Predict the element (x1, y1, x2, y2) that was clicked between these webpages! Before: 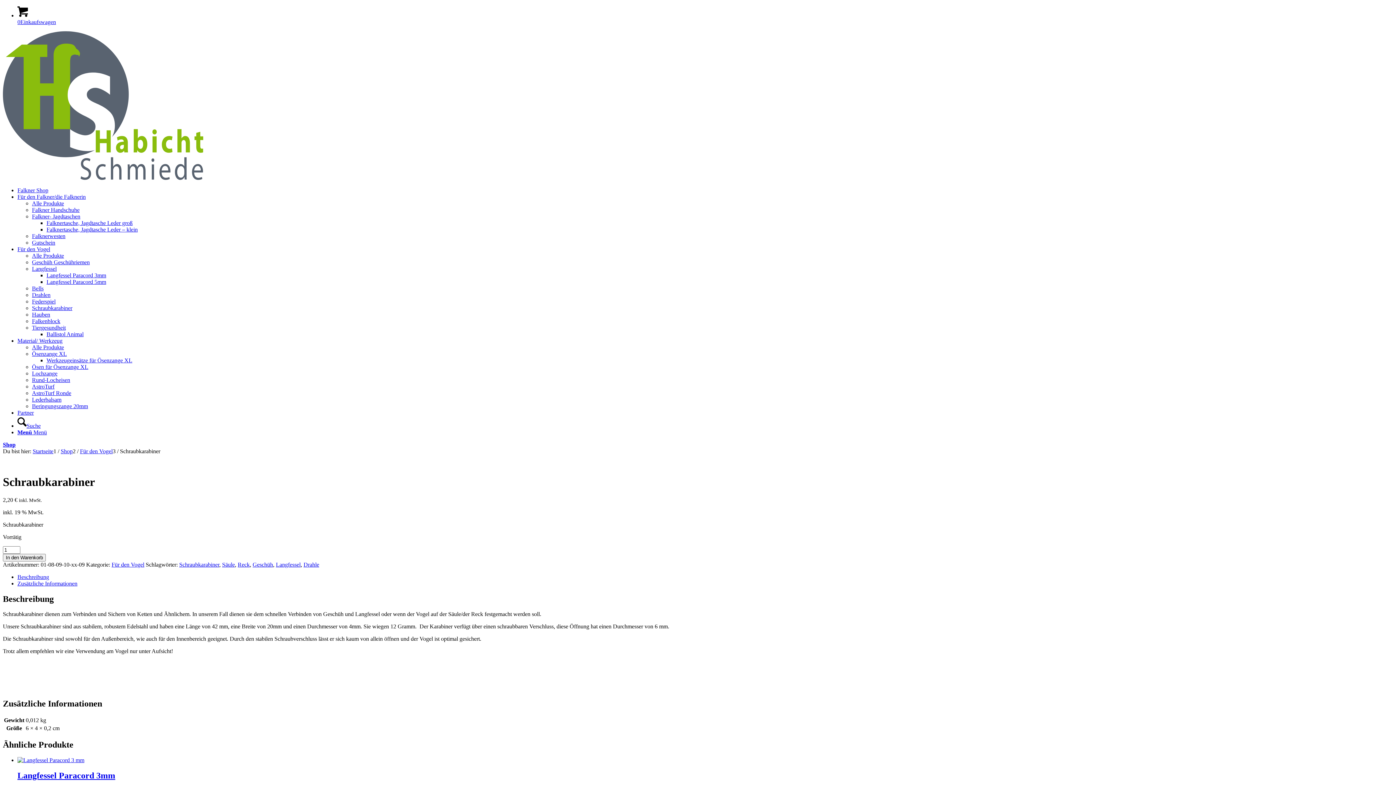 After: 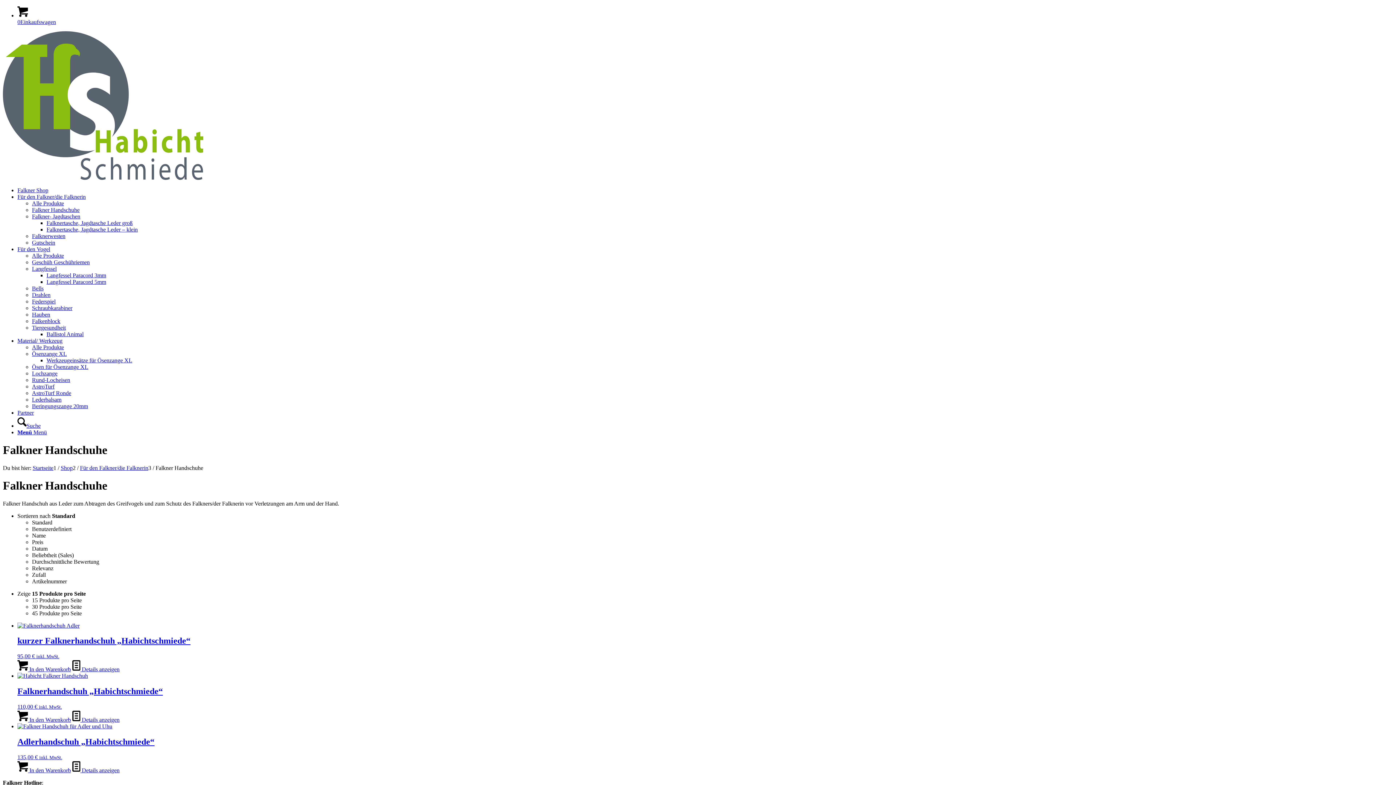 Action: label: Falkner Handschuhe bbox: (32, 206, 79, 213)